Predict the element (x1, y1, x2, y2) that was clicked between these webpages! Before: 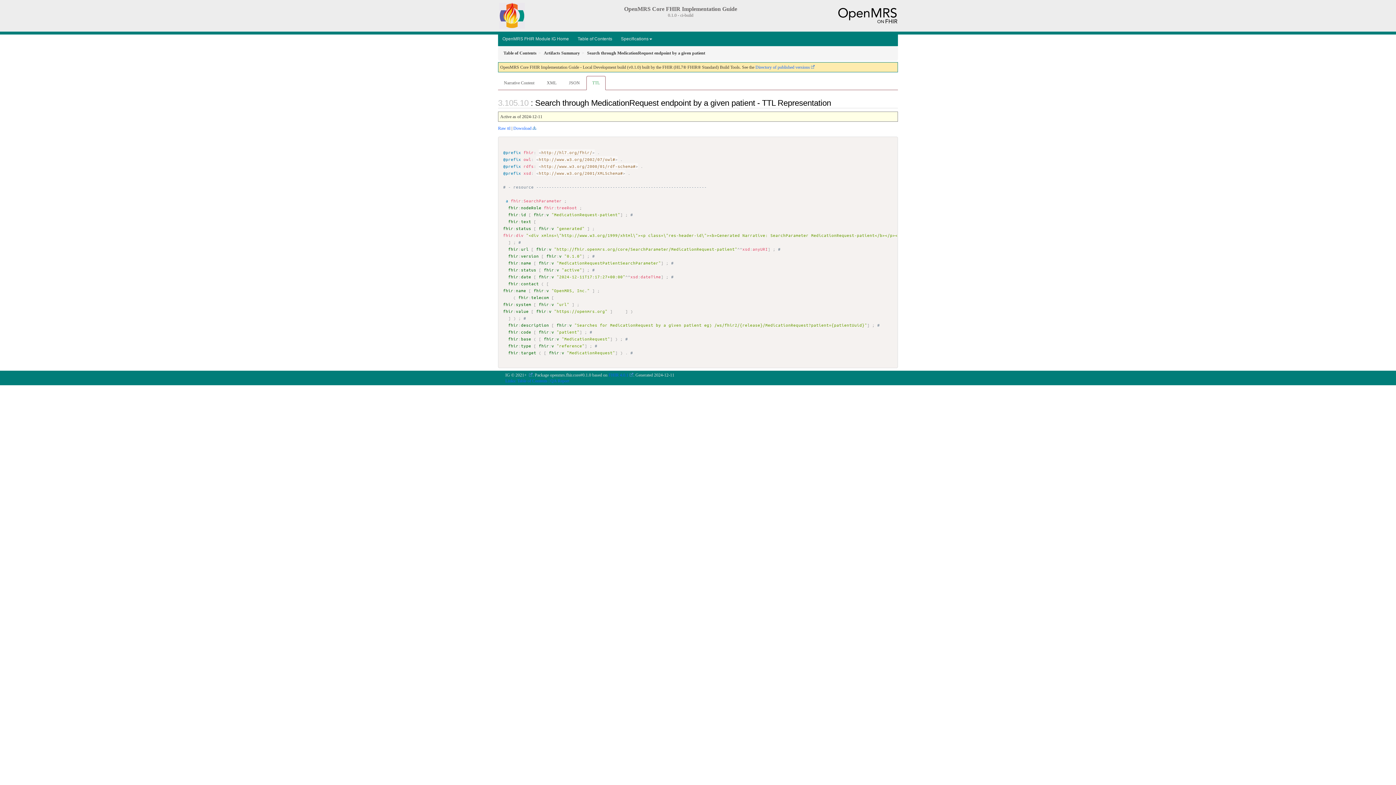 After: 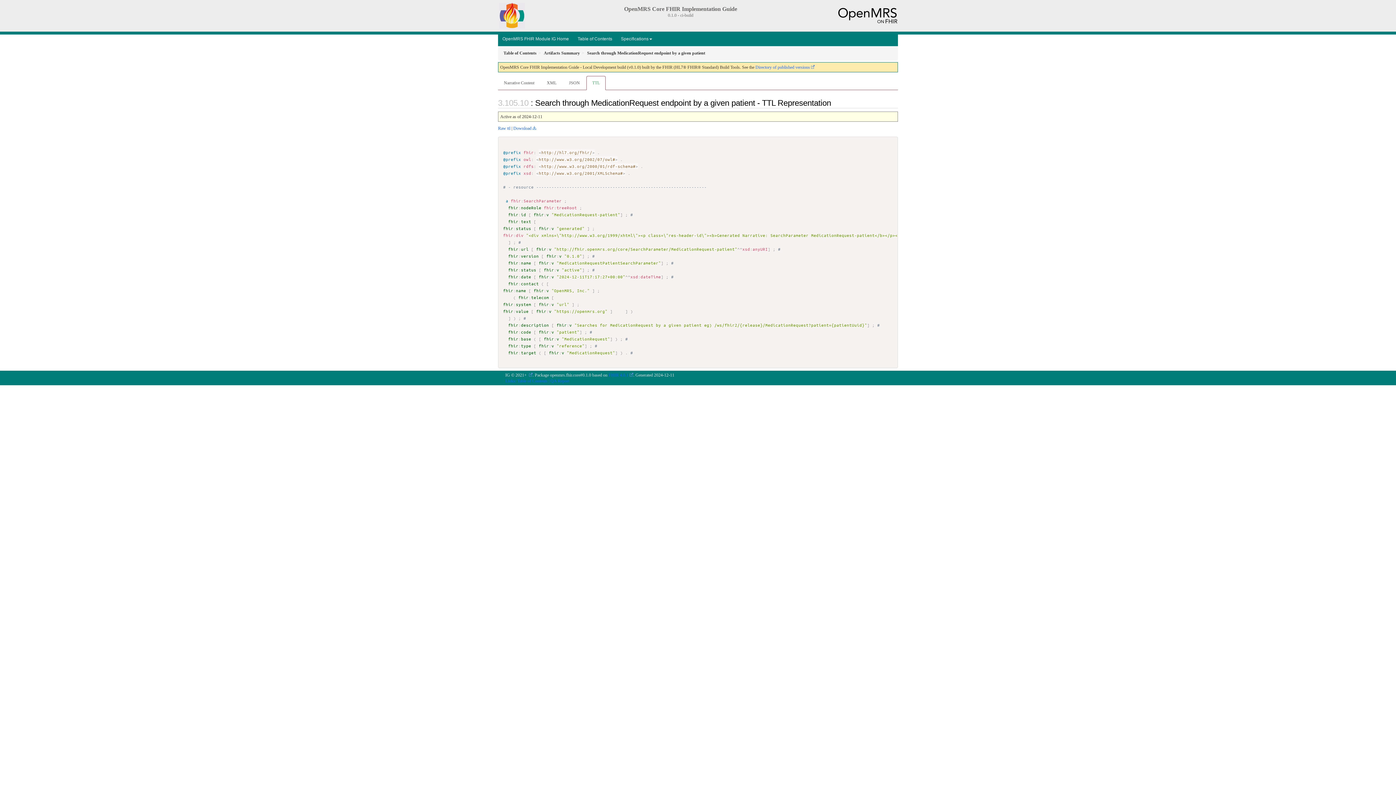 Action: label: TTL bbox: (586, 76, 605, 90)